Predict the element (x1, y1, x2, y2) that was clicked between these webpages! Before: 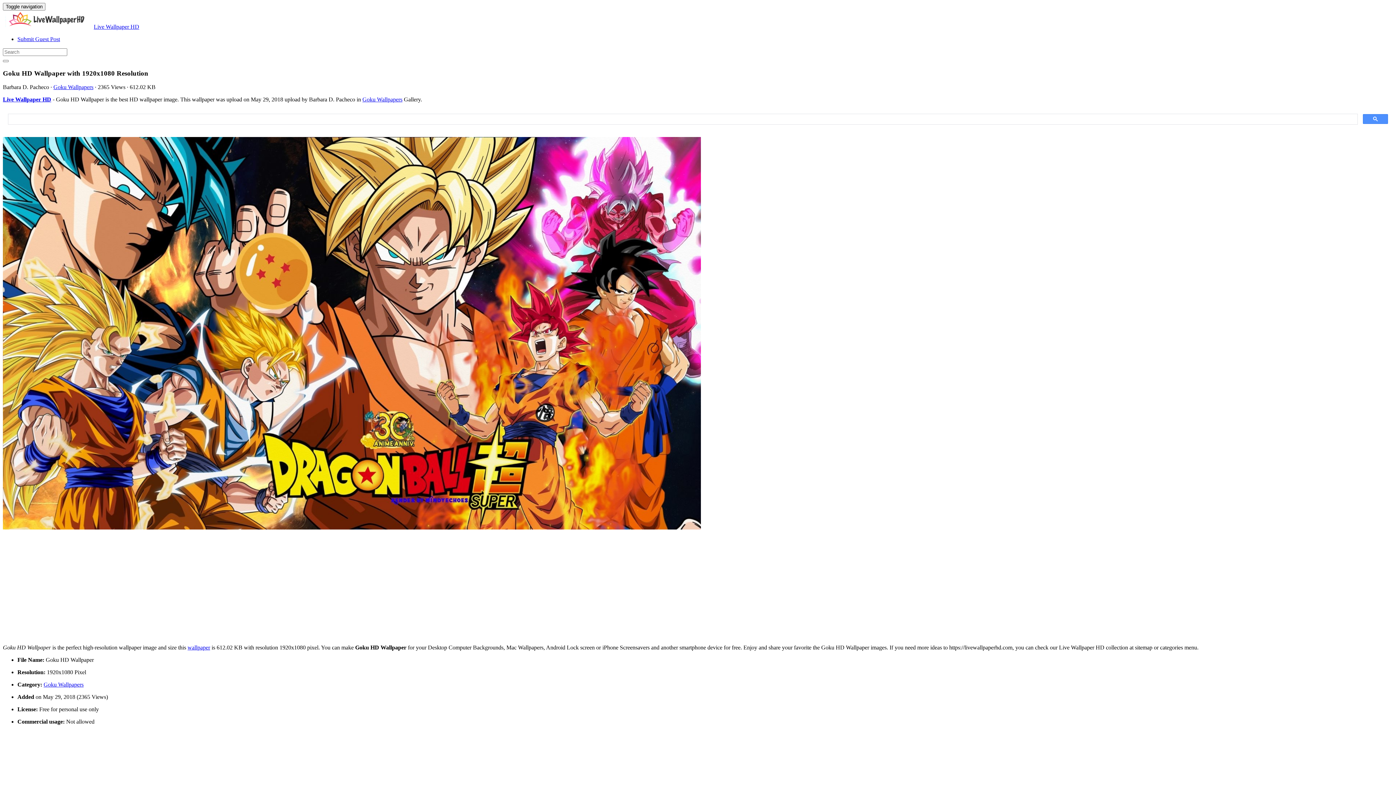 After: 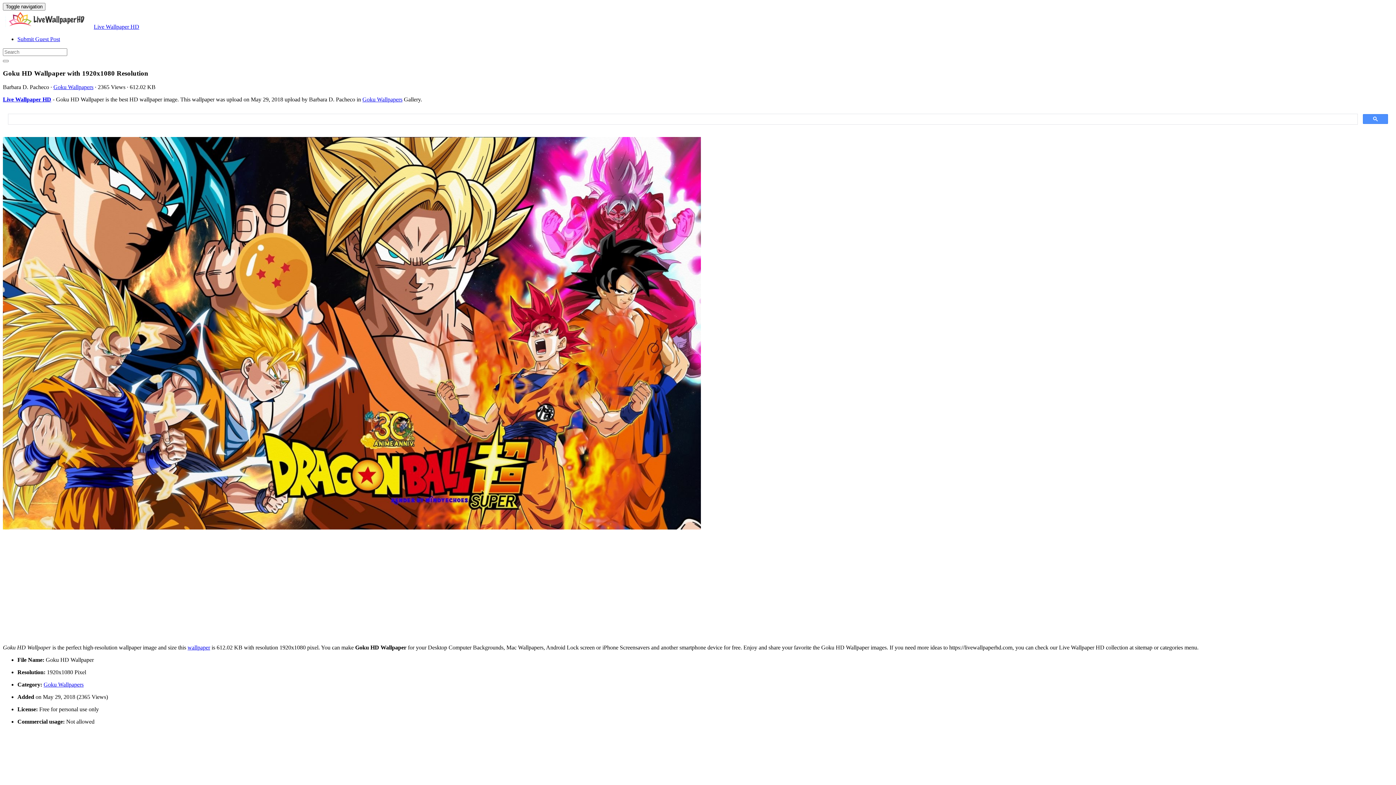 Action: bbox: (187, 644, 210, 651) label: wallpaper